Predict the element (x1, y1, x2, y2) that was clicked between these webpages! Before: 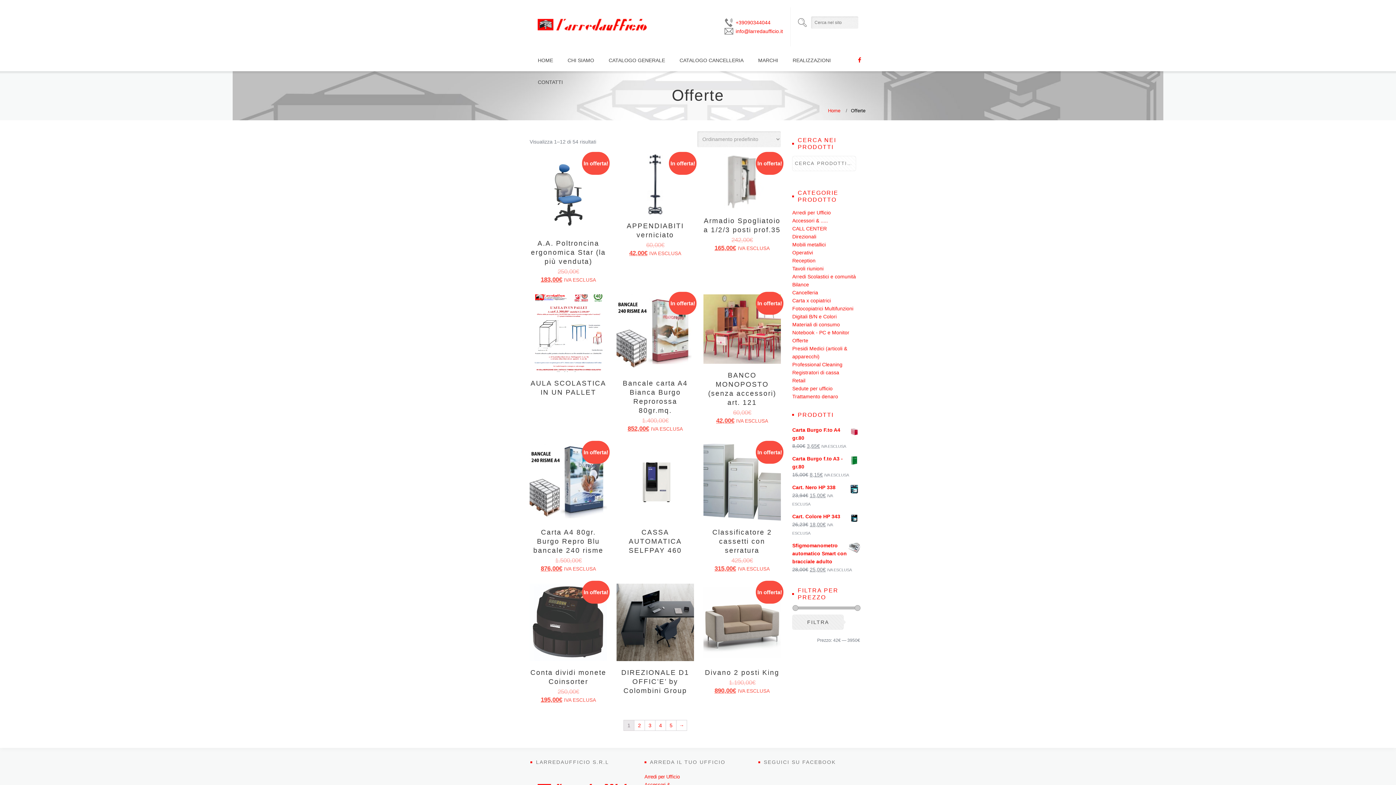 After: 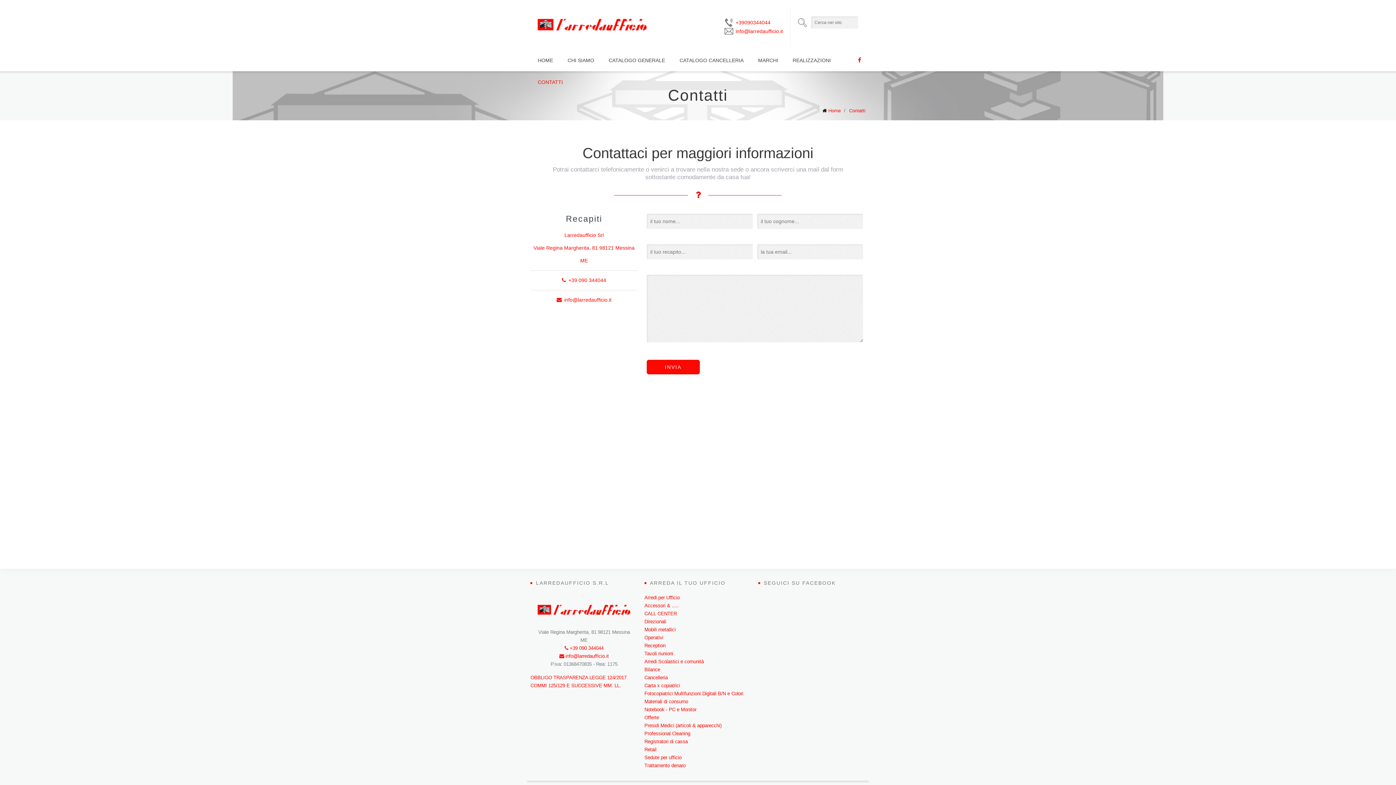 Action: bbox: (530, 71, 570, 93) label: CONTATTI